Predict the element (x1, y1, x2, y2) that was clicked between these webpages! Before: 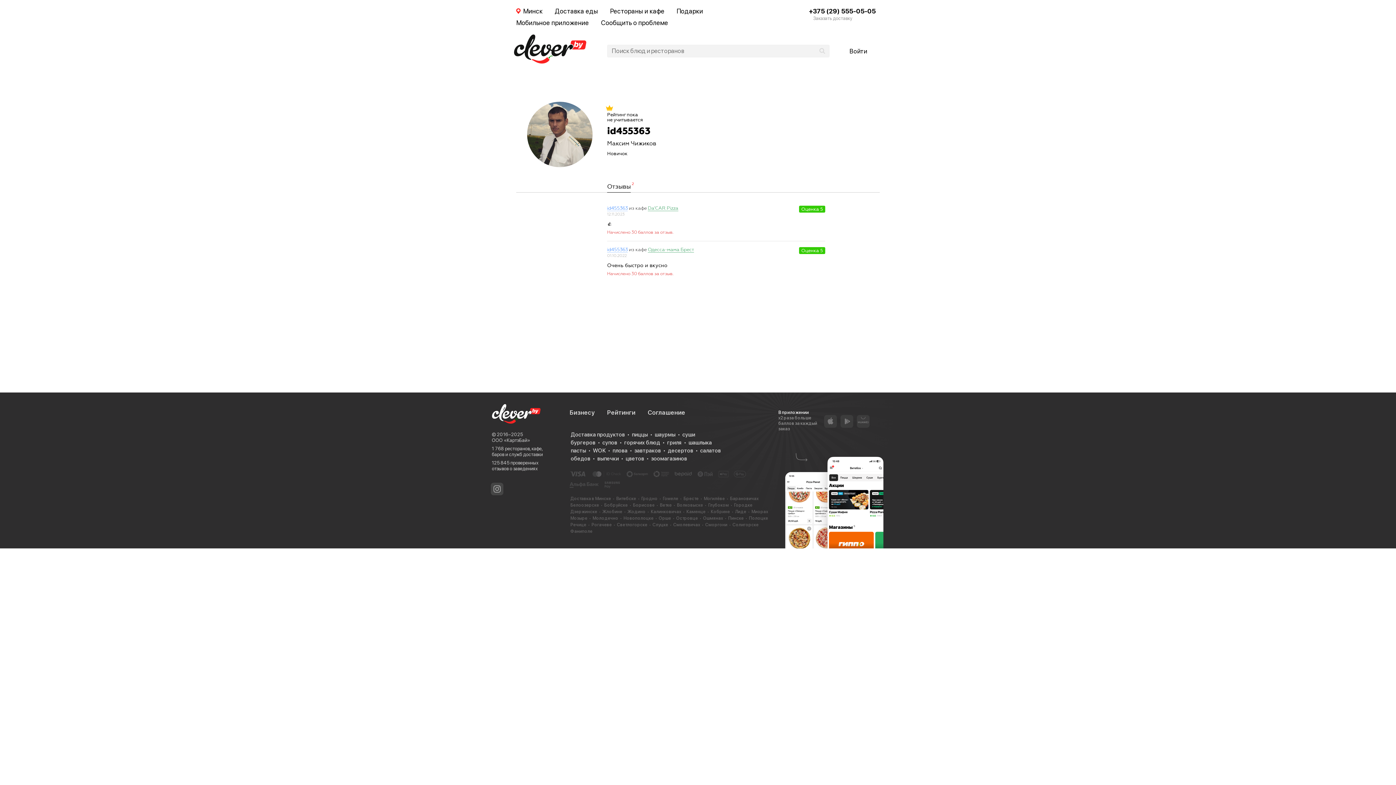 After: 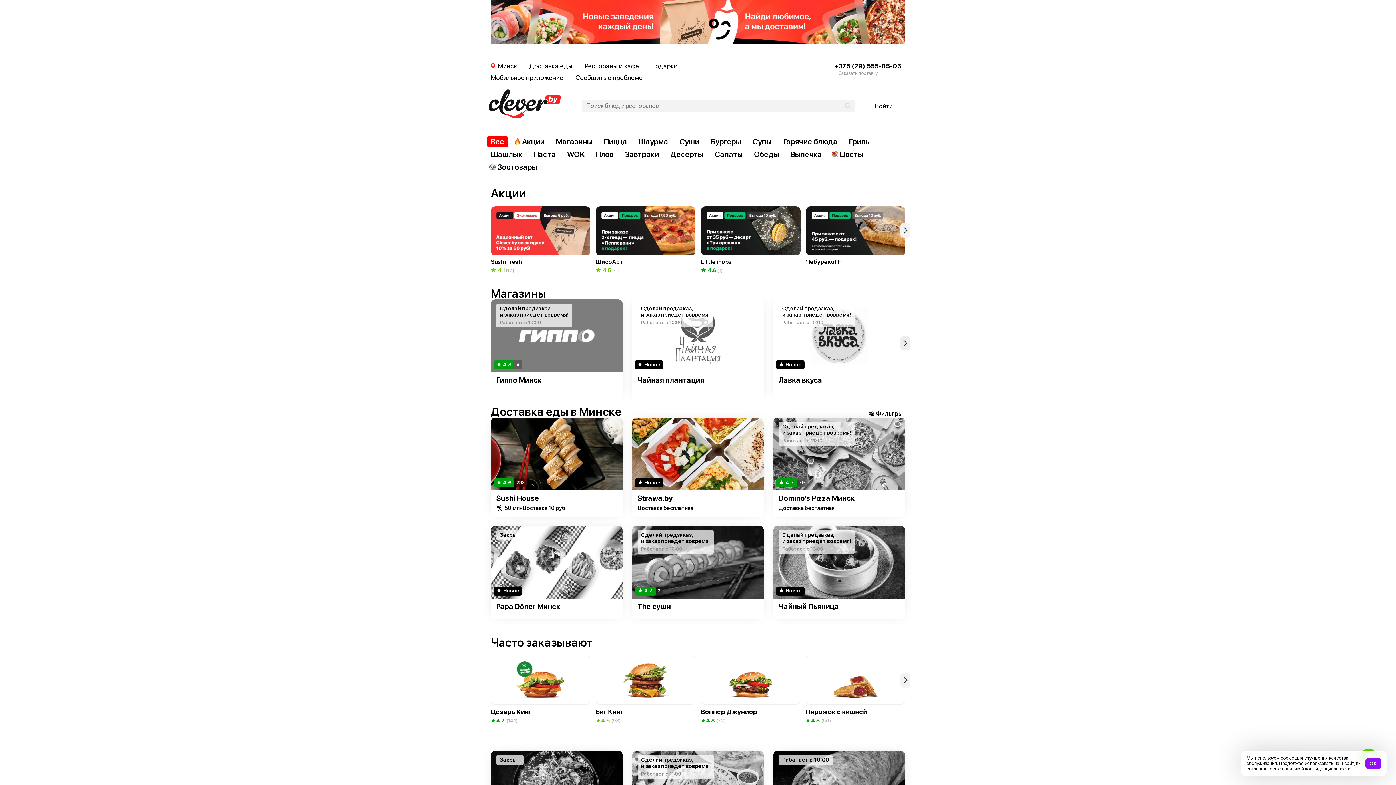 Action: bbox: (554, 7, 598, 14) label: Доставка еды